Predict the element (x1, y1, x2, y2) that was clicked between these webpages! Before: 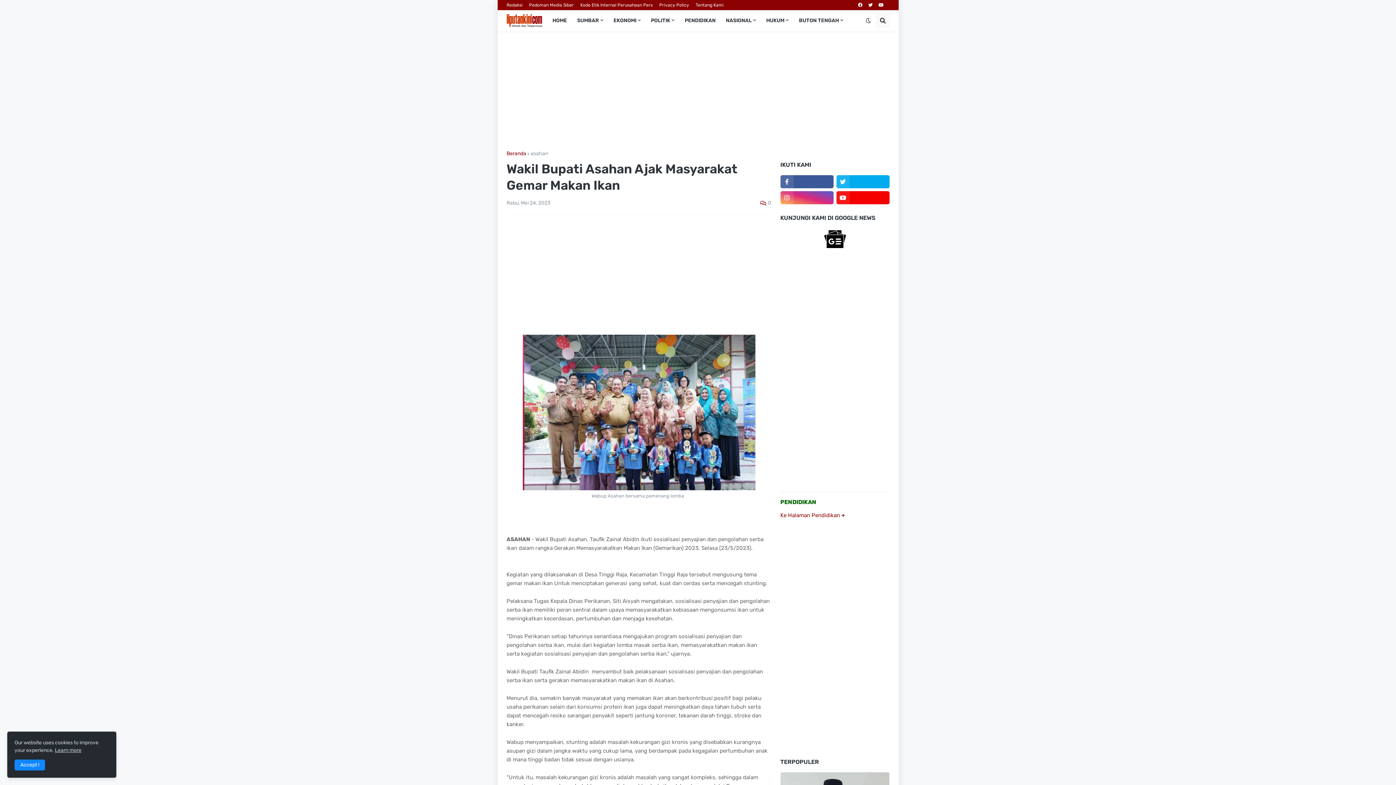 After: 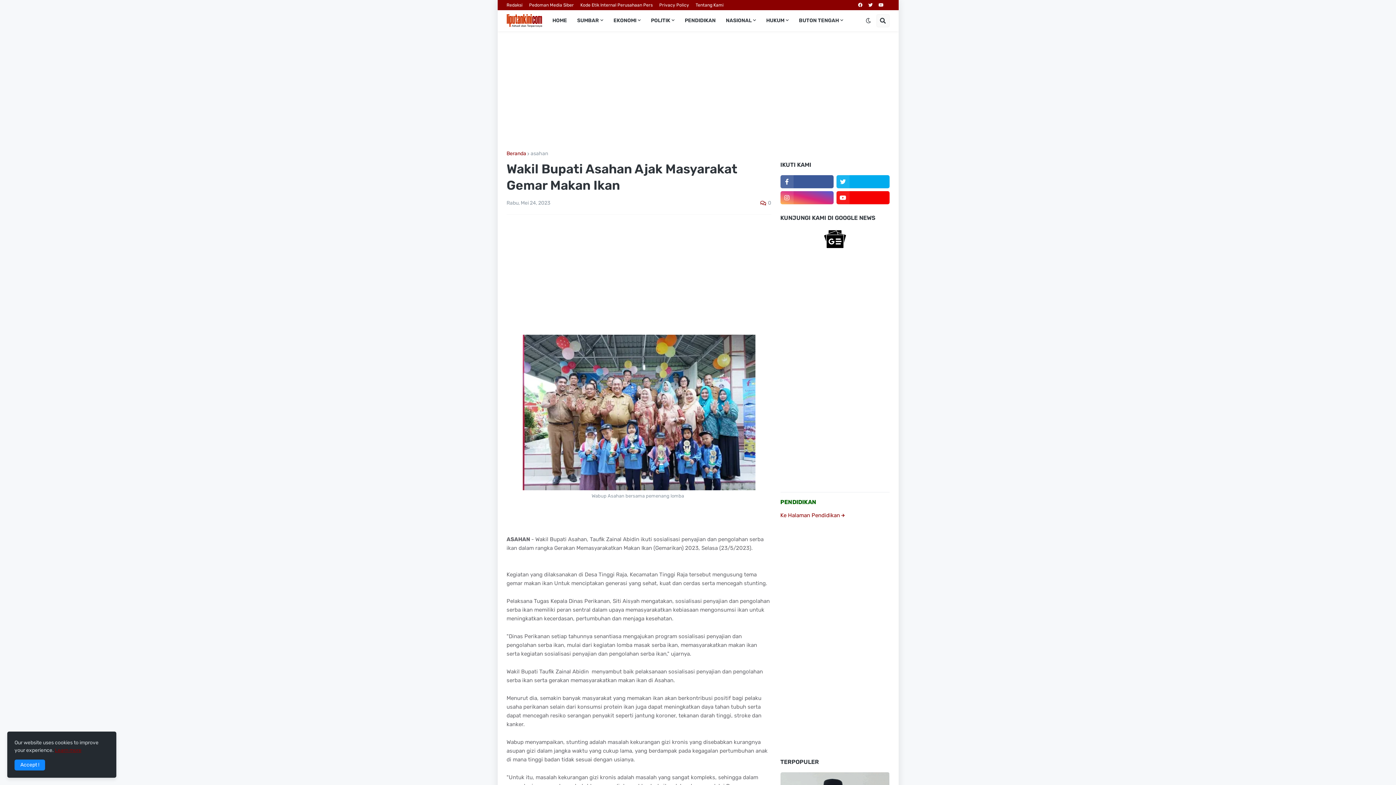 Action: label: Learn more bbox: (54, 747, 81, 753)